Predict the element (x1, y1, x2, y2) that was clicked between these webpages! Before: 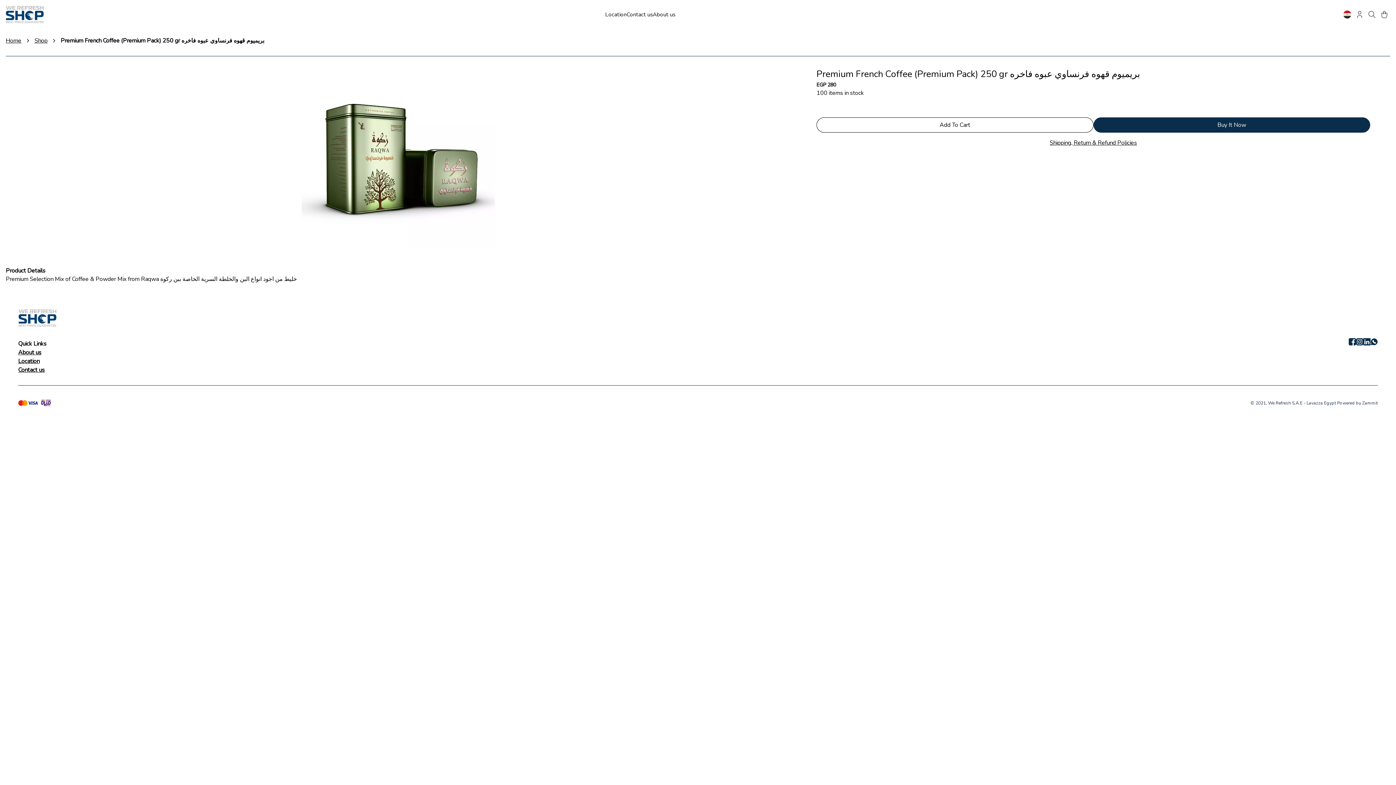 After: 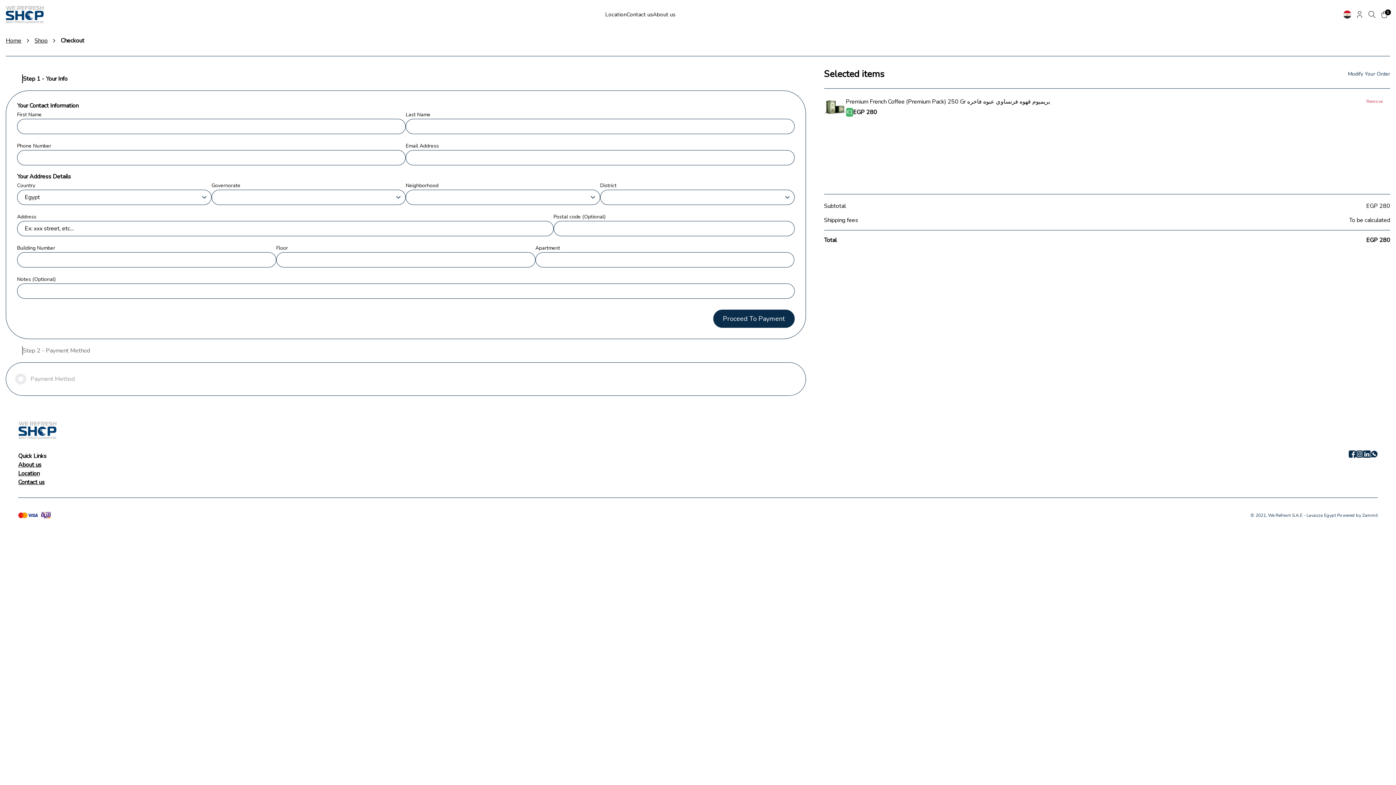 Action: label: Buy It Now bbox: (1093, 117, 1370, 132)